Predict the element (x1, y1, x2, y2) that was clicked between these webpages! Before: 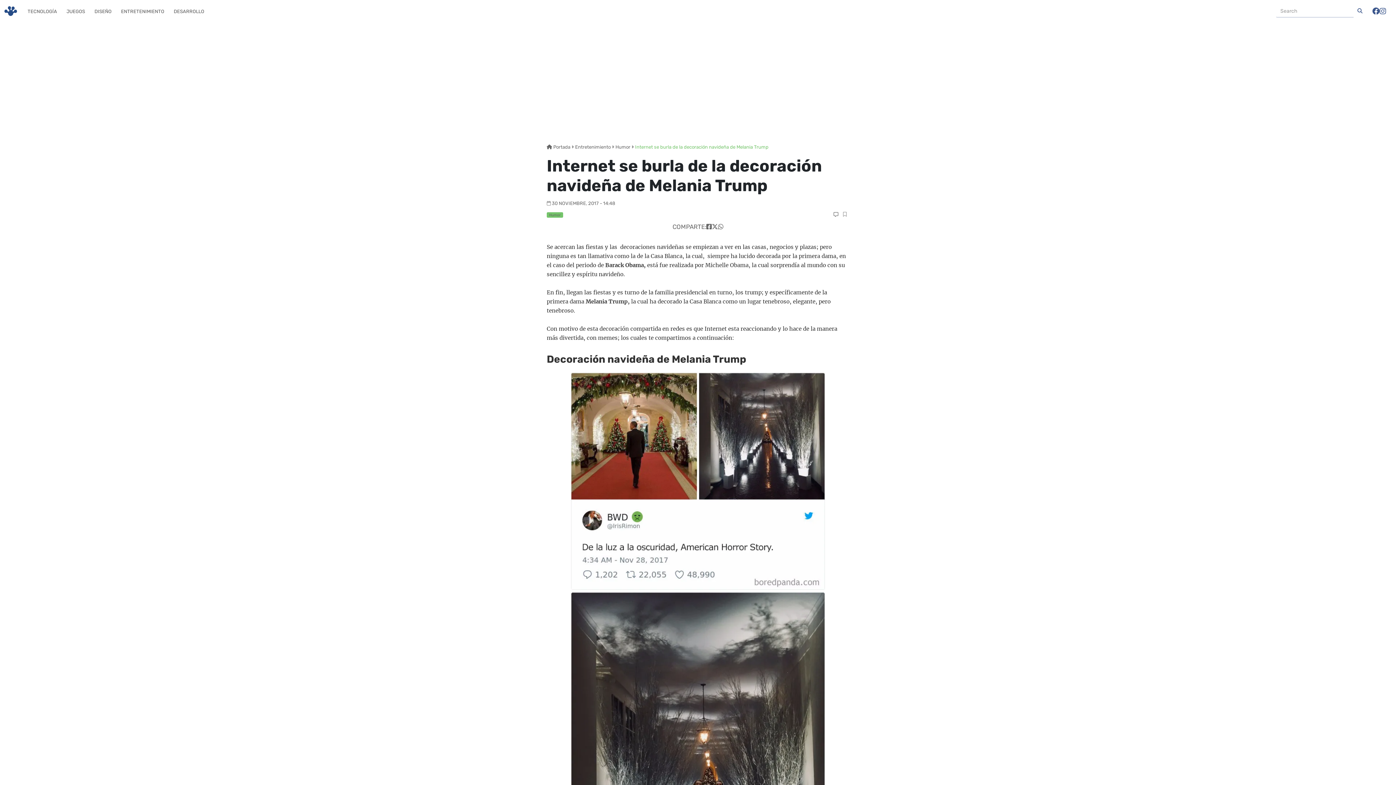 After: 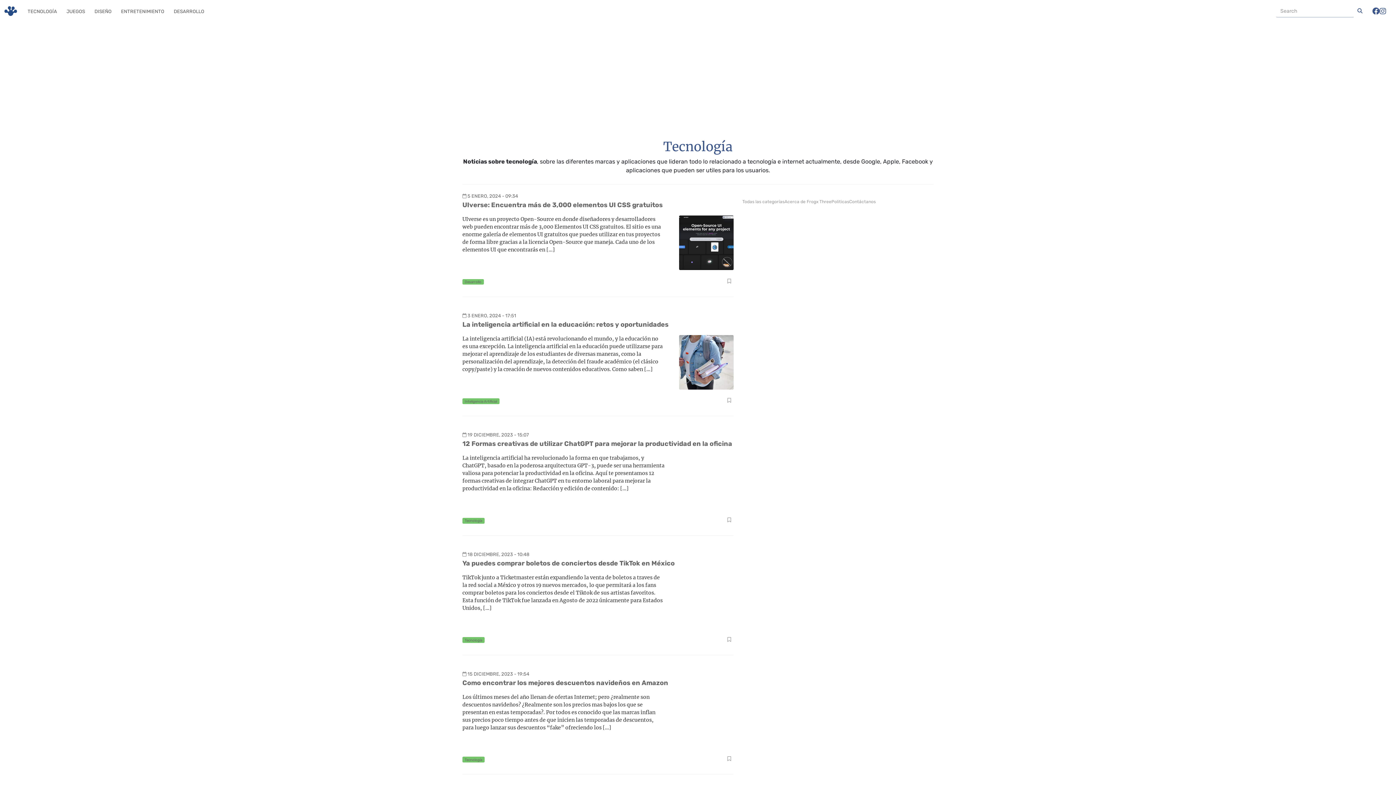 Action: label: TECNOLOGÍA bbox: (26, 7, 58, 15)